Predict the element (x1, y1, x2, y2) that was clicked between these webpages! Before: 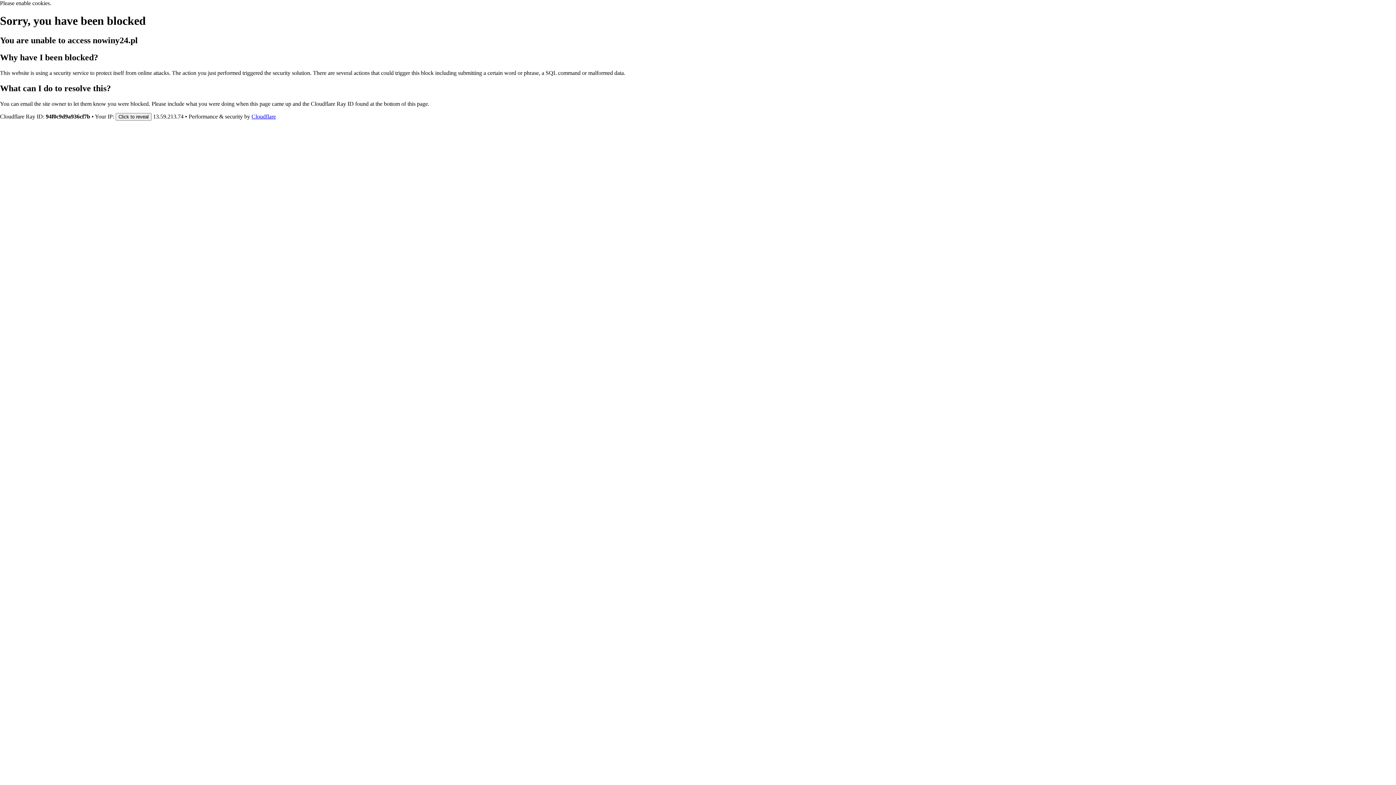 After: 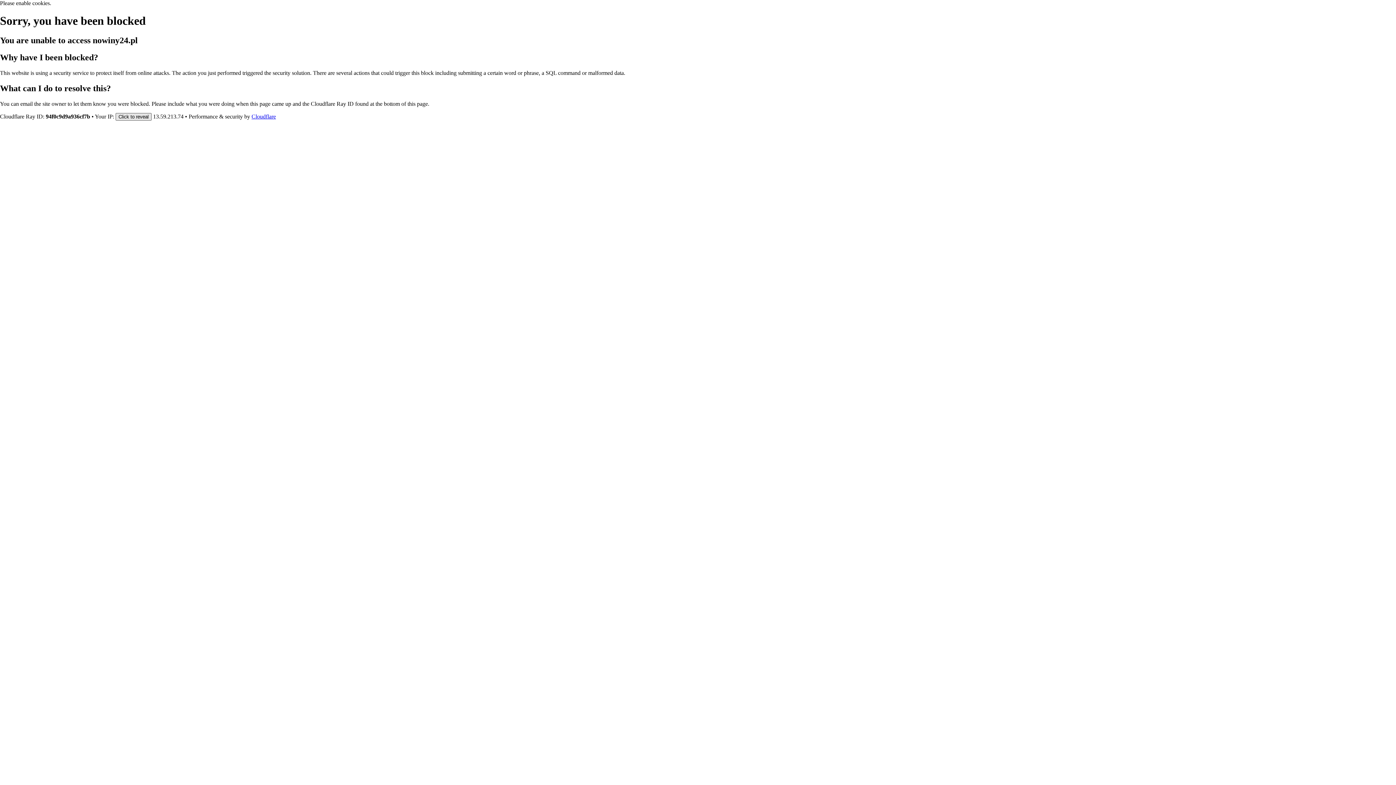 Action: label: Click to reveal bbox: (115, 112, 151, 120)